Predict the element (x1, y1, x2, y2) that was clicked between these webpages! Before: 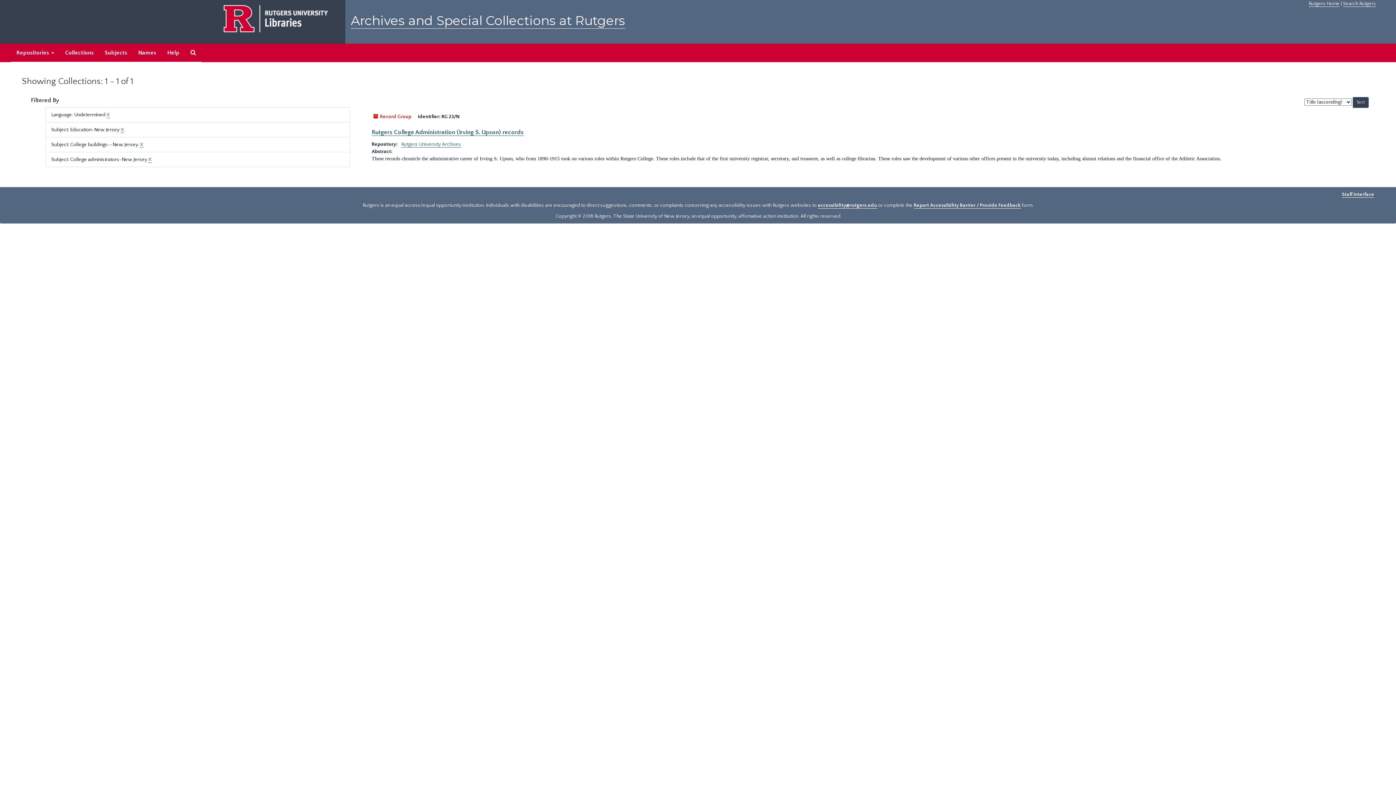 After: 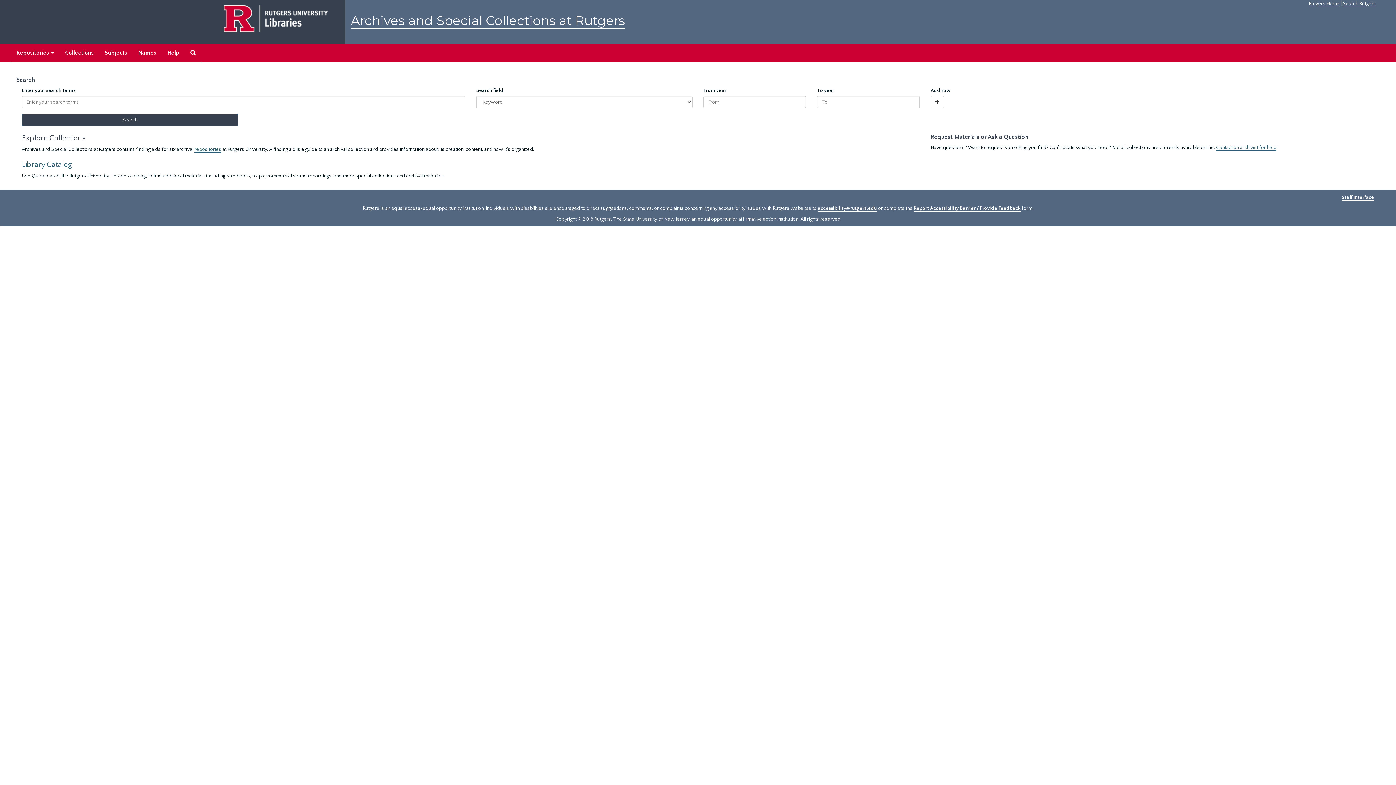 Action: label: Archives and Special Collections at Rutgers bbox: (350, 12, 625, 28)